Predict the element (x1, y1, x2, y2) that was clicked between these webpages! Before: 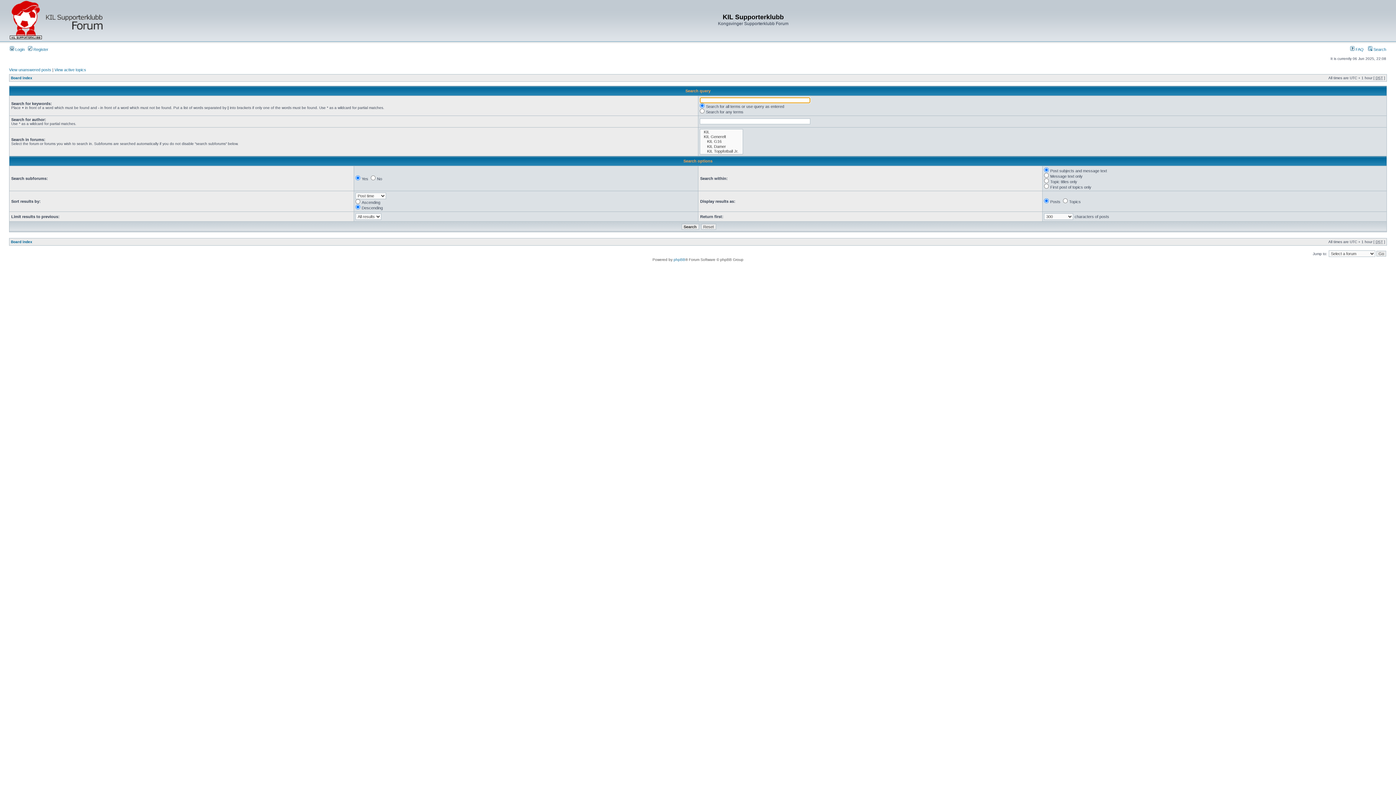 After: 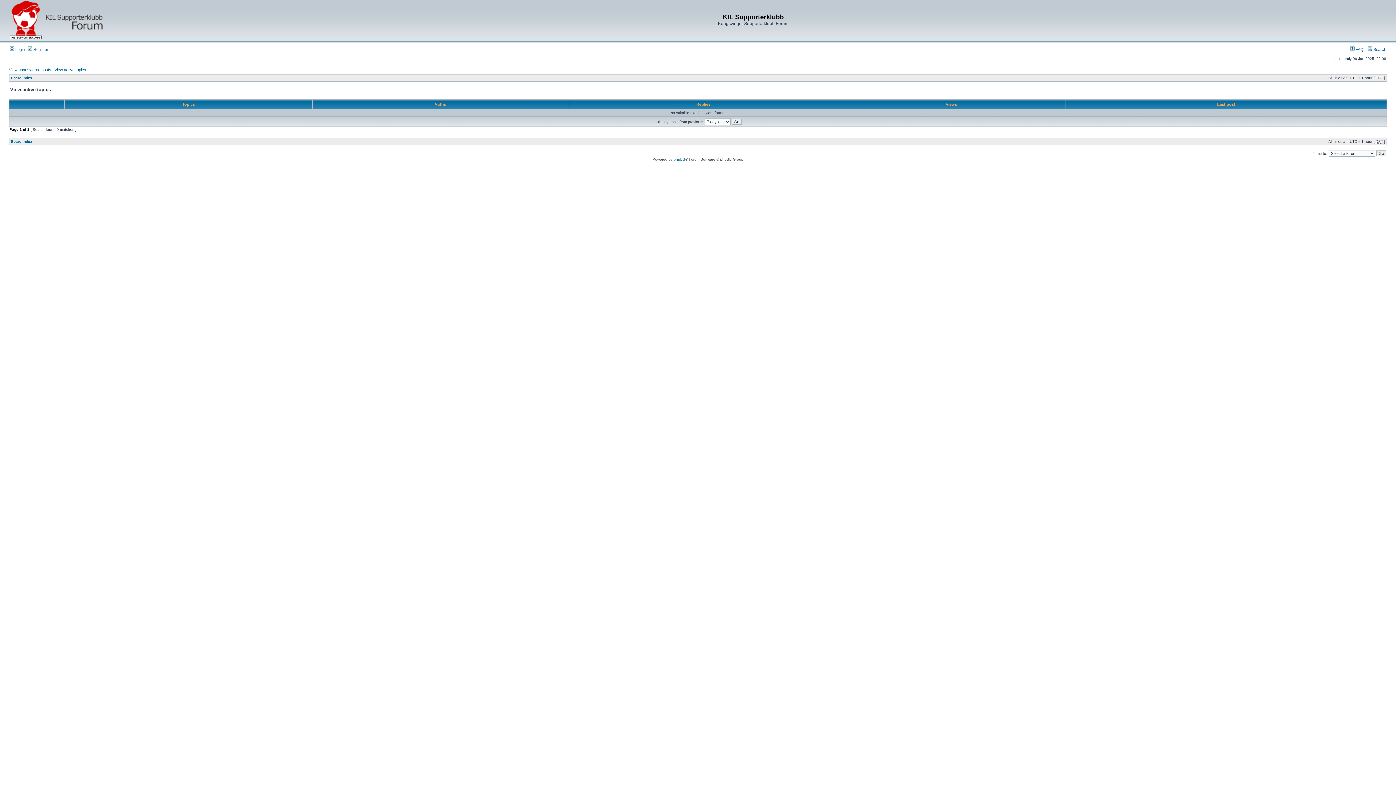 Action: bbox: (54, 67, 86, 72) label: View active topics